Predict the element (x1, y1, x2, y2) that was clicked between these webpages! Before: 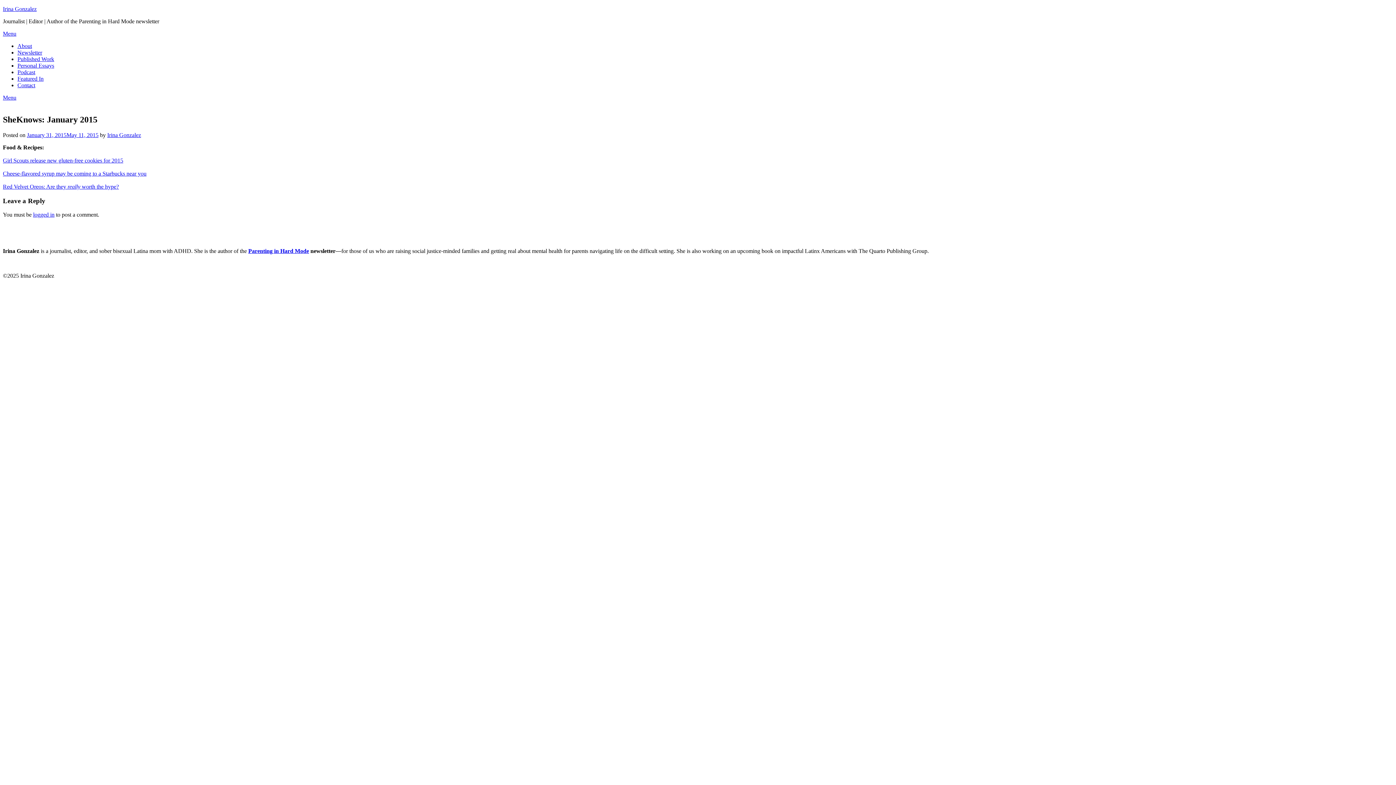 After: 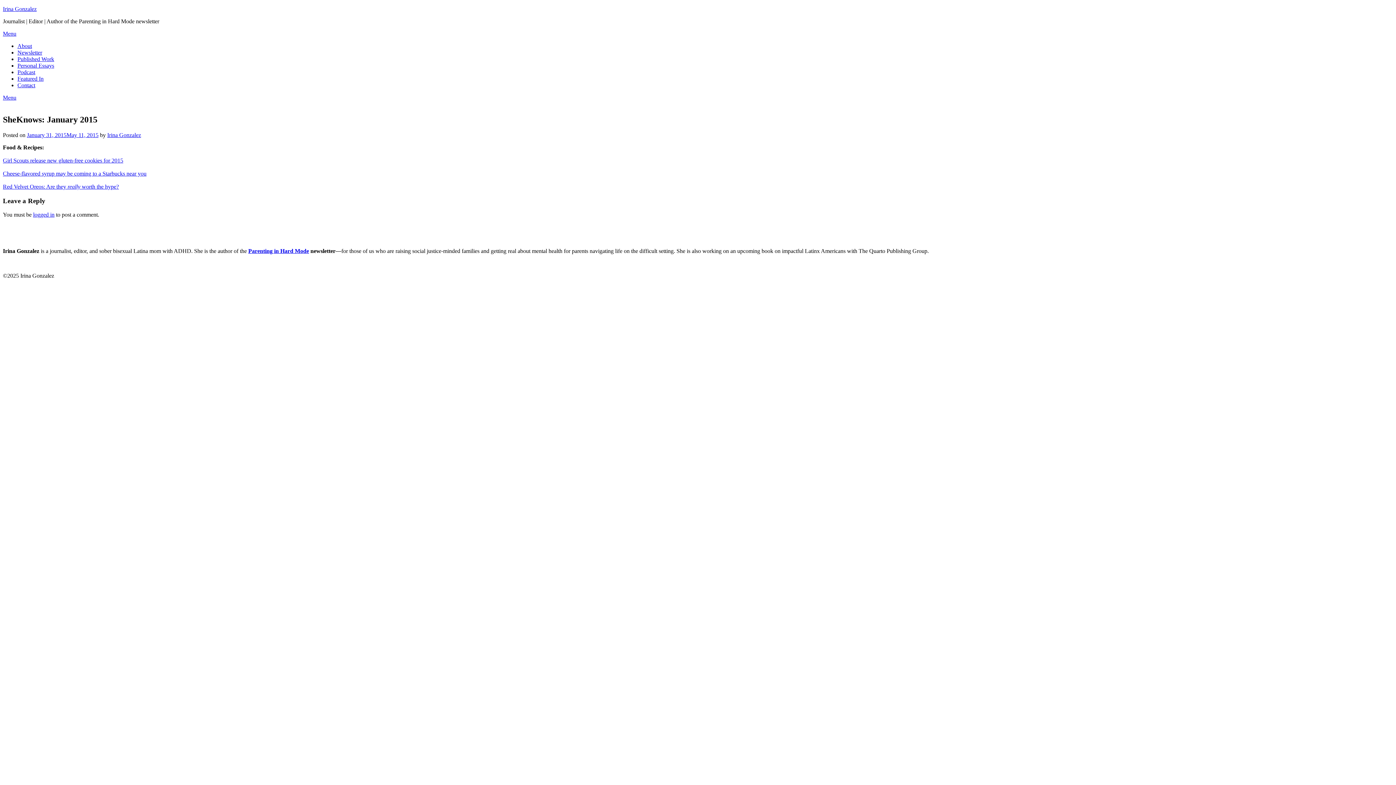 Action: label: Parenting in Hard Mode bbox: (248, 248, 309, 254)